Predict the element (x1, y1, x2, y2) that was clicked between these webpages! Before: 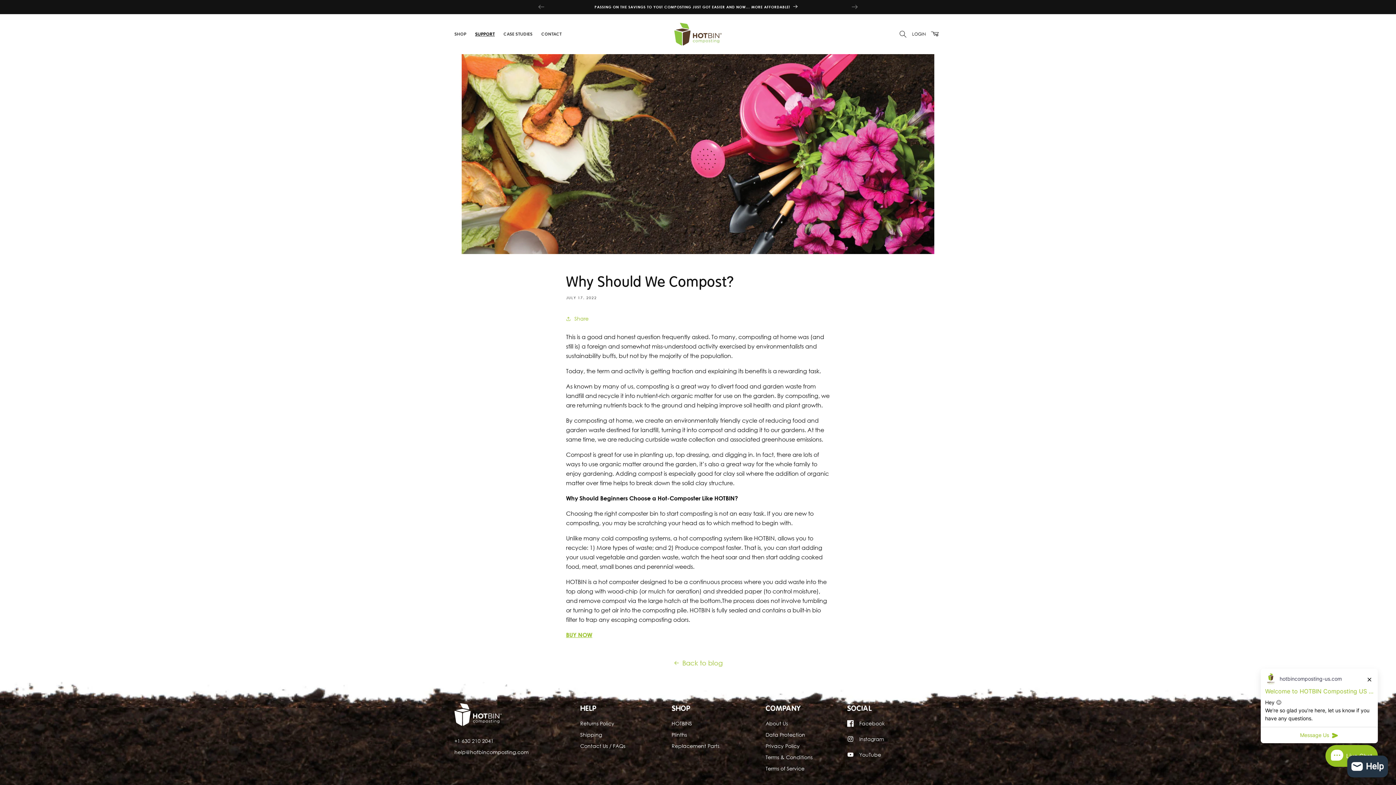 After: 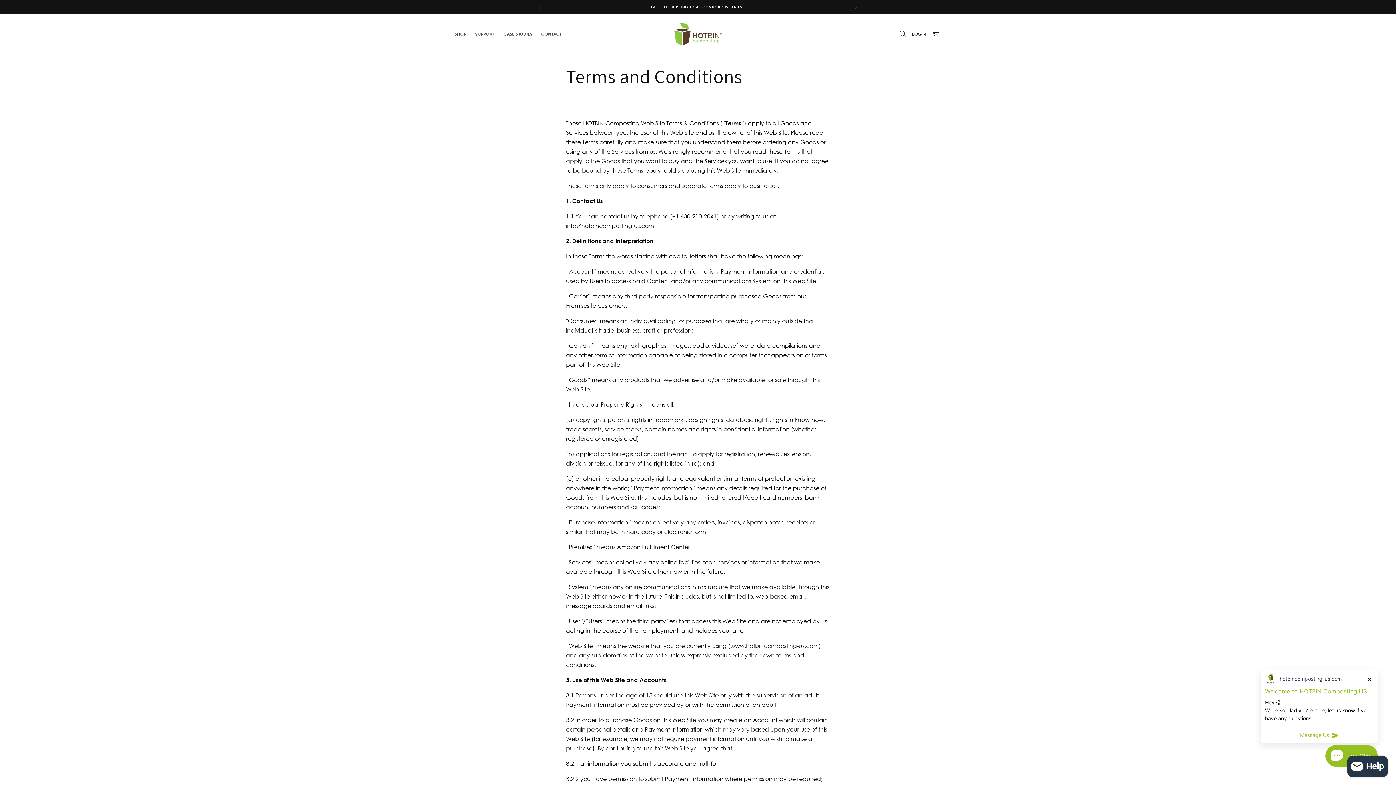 Action: label: Terms & Conditions bbox: (765, 753, 812, 761)